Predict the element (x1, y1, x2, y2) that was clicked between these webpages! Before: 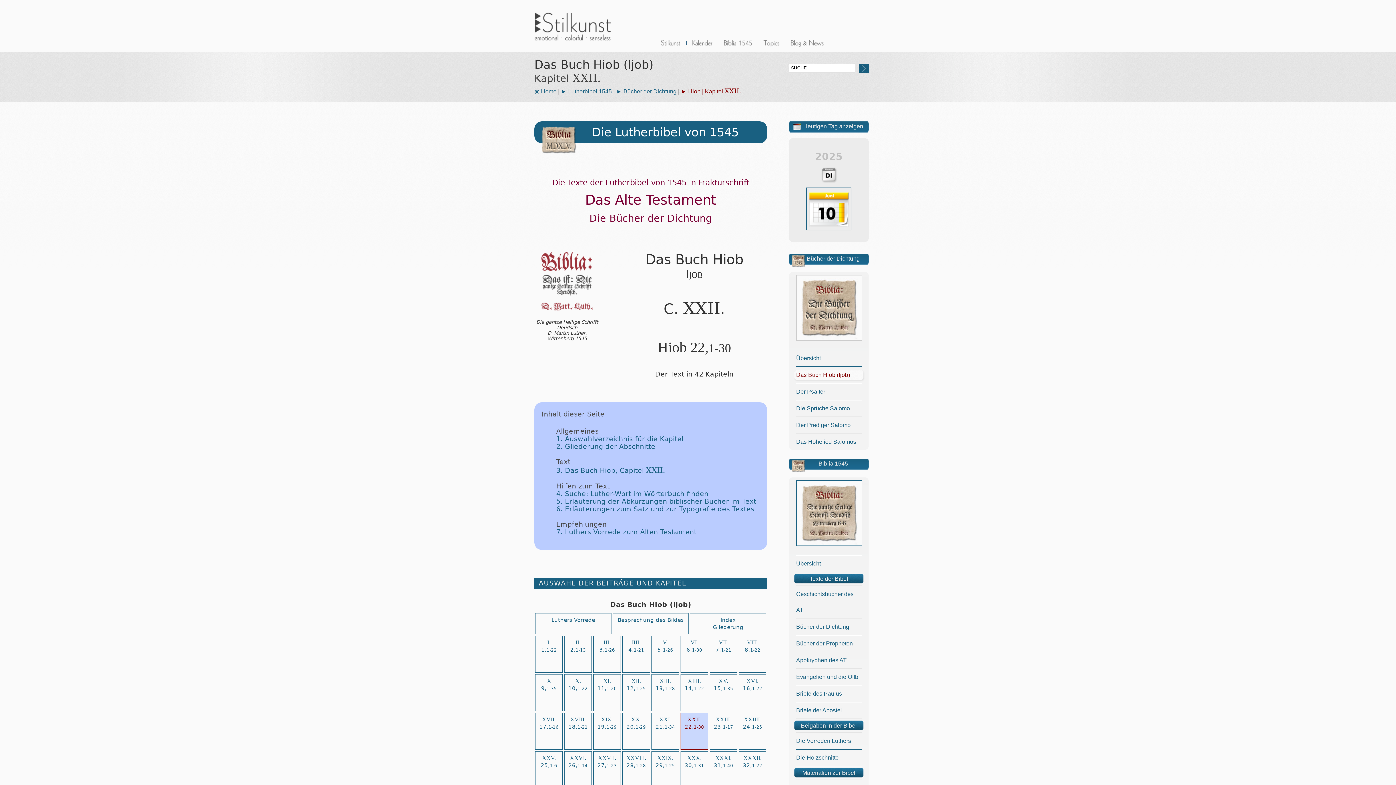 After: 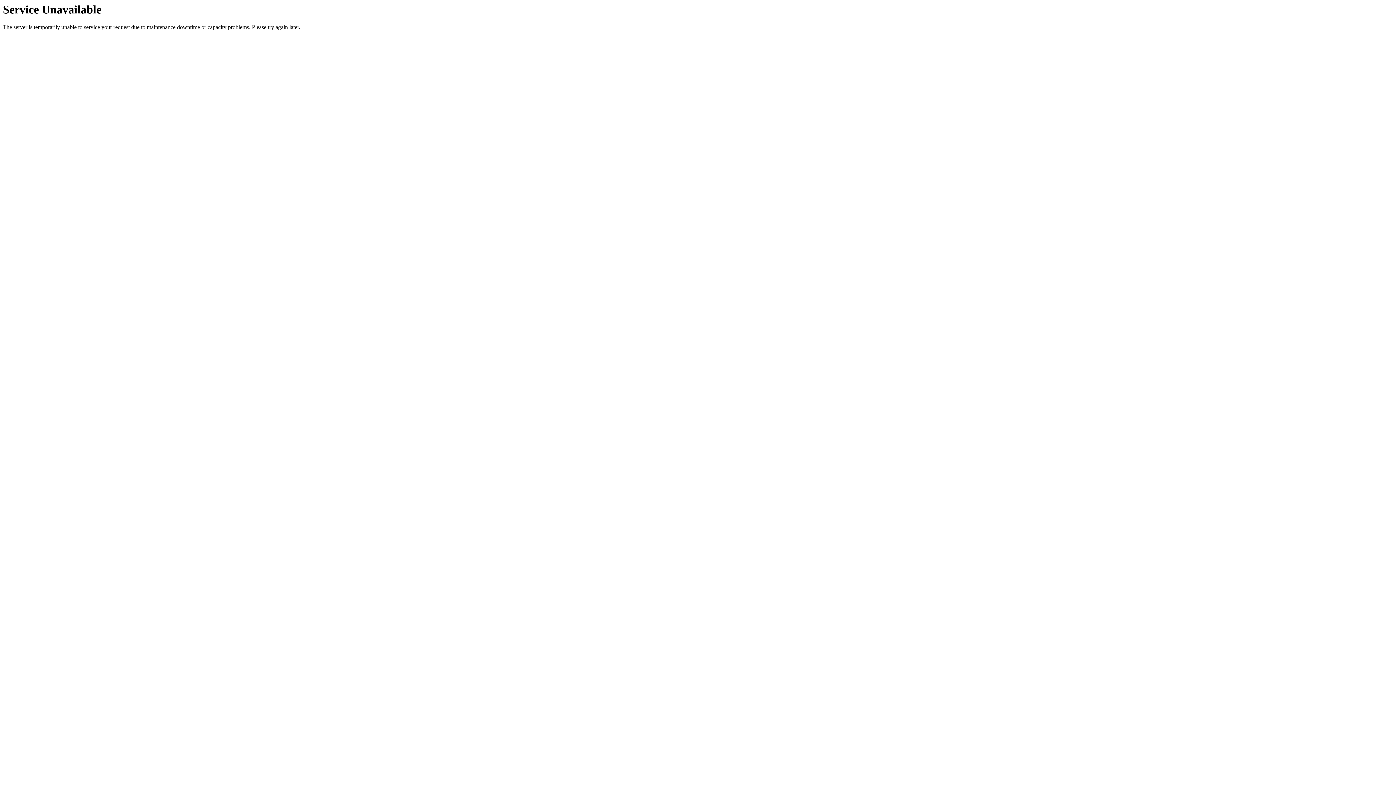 Action: label: Übersicht bbox: (796, 560, 821, 566)